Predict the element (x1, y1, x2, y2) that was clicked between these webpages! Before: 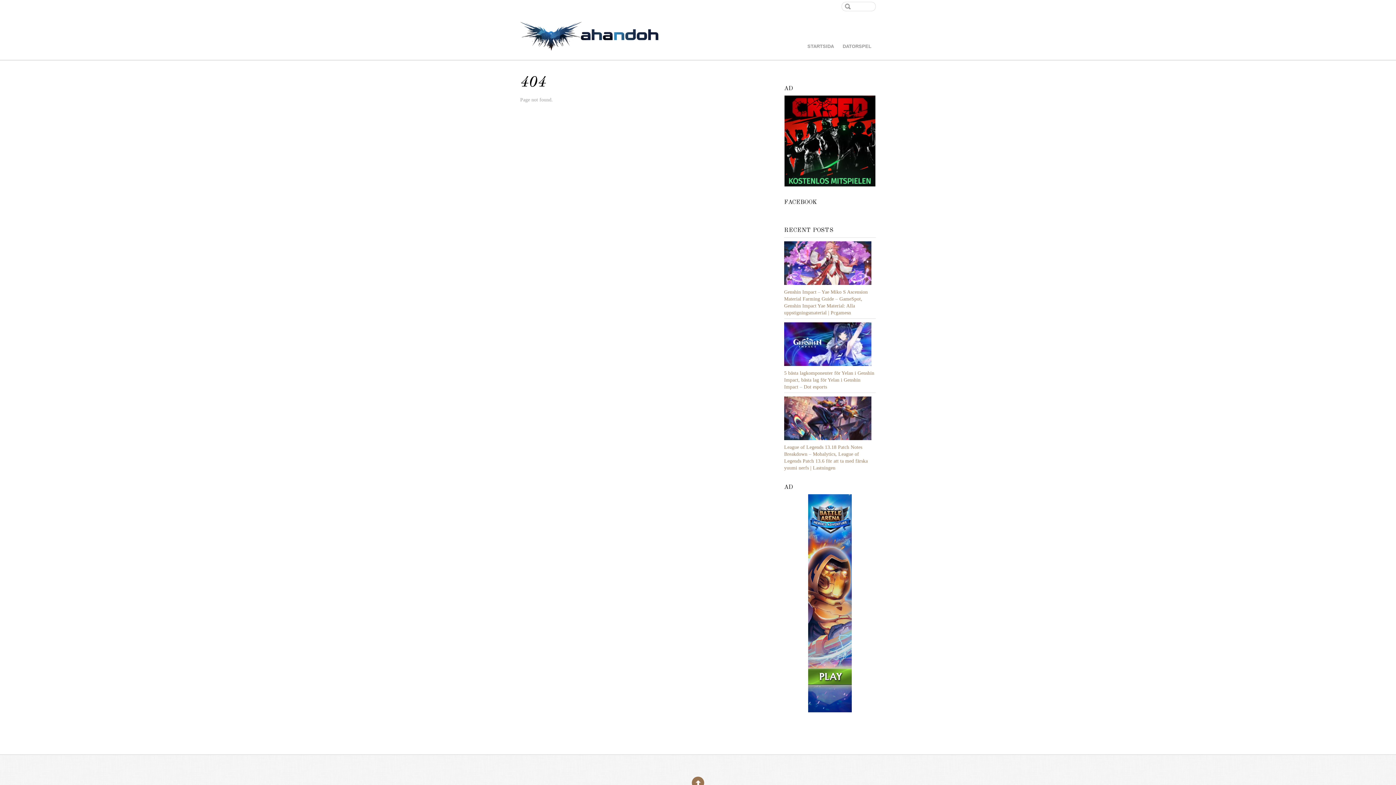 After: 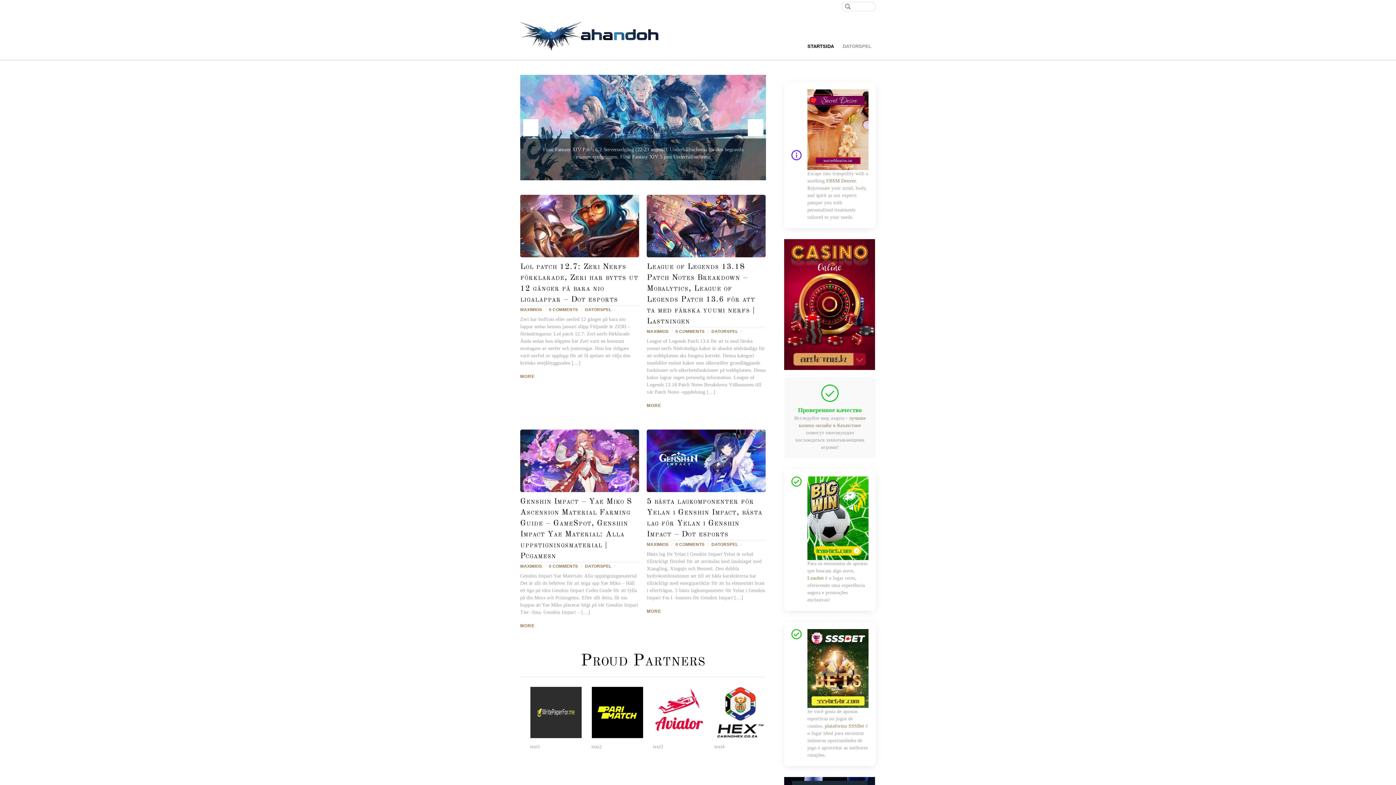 Action: label: STARTSIDA bbox: (803, 42, 838, 50)